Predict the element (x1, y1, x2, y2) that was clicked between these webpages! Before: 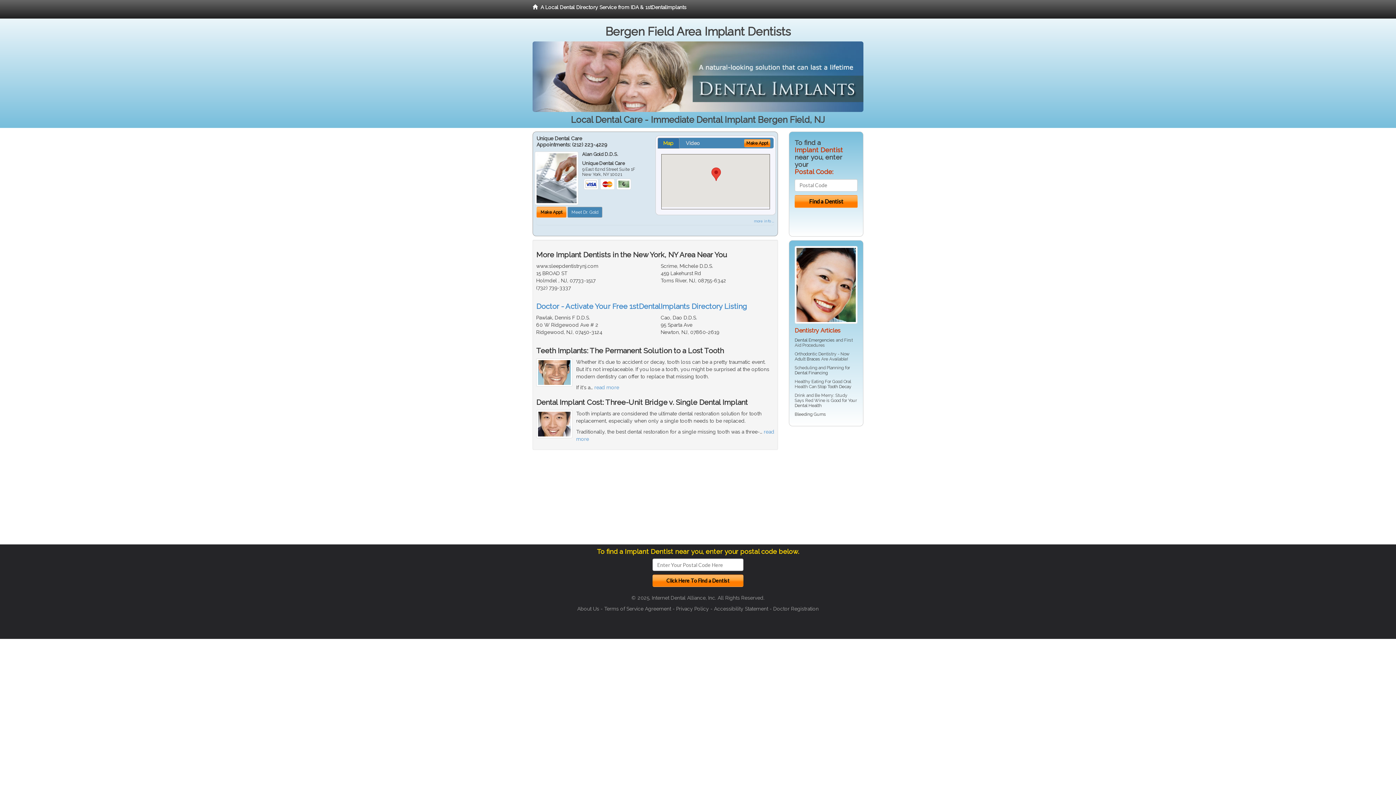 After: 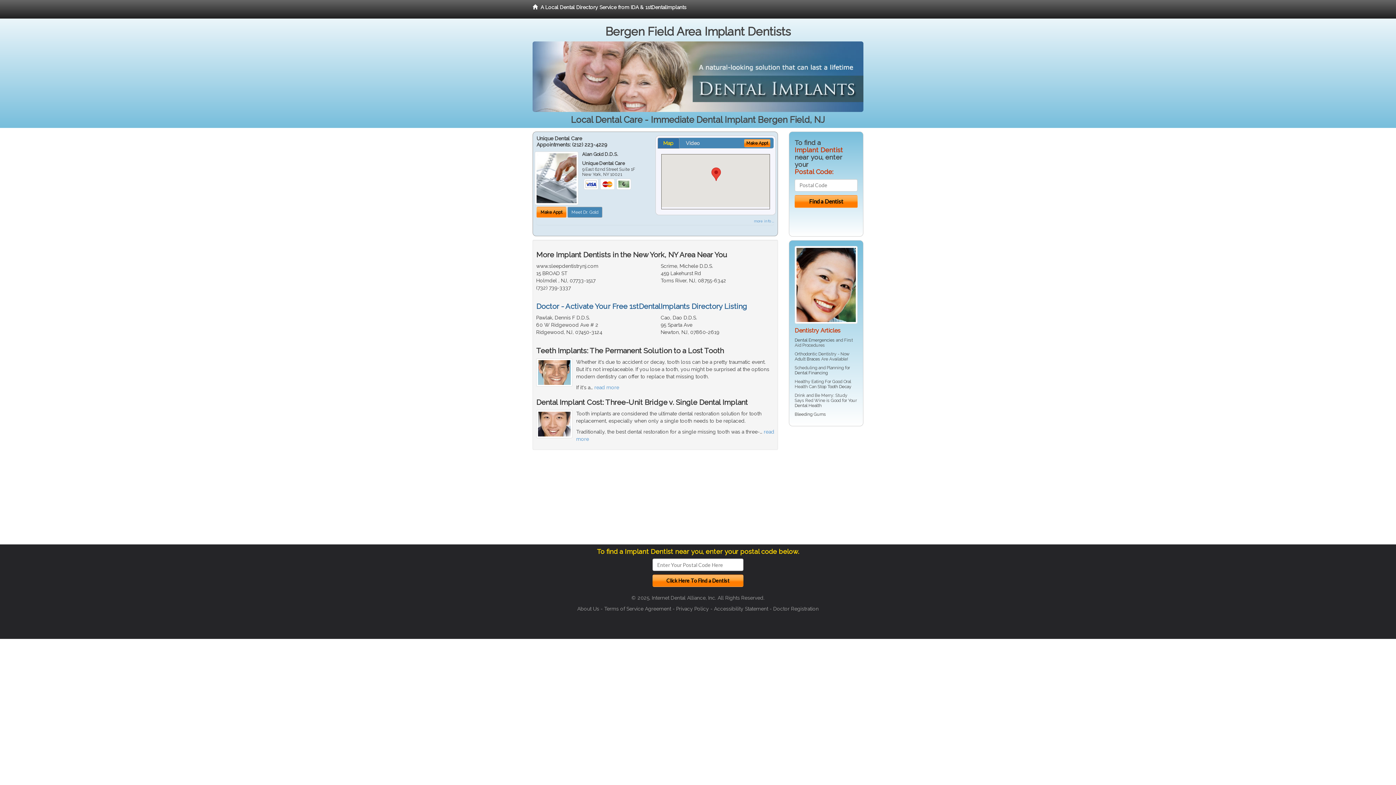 Action: label: Doctor - Activate Your Free 1stDentalImplants Directory Listing bbox: (536, 302, 747, 311)